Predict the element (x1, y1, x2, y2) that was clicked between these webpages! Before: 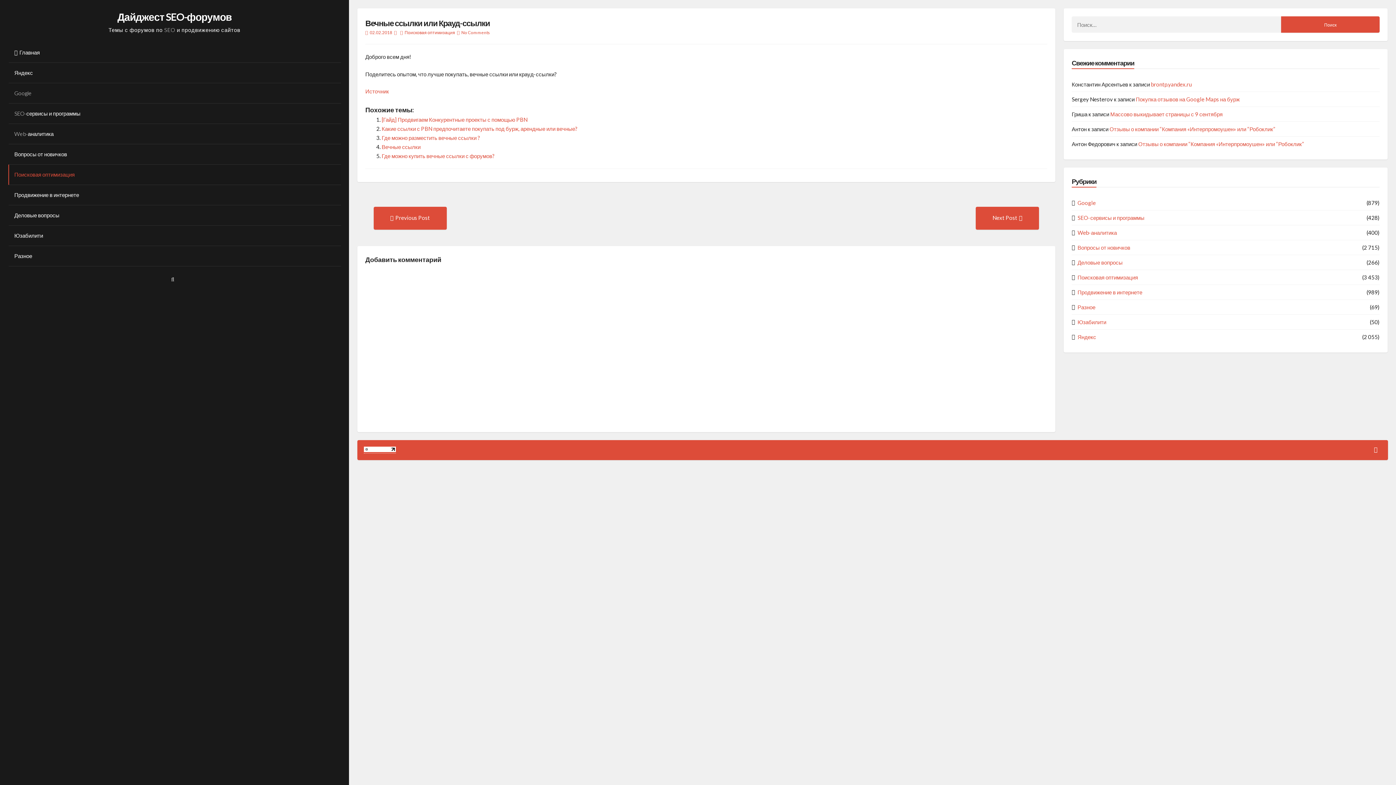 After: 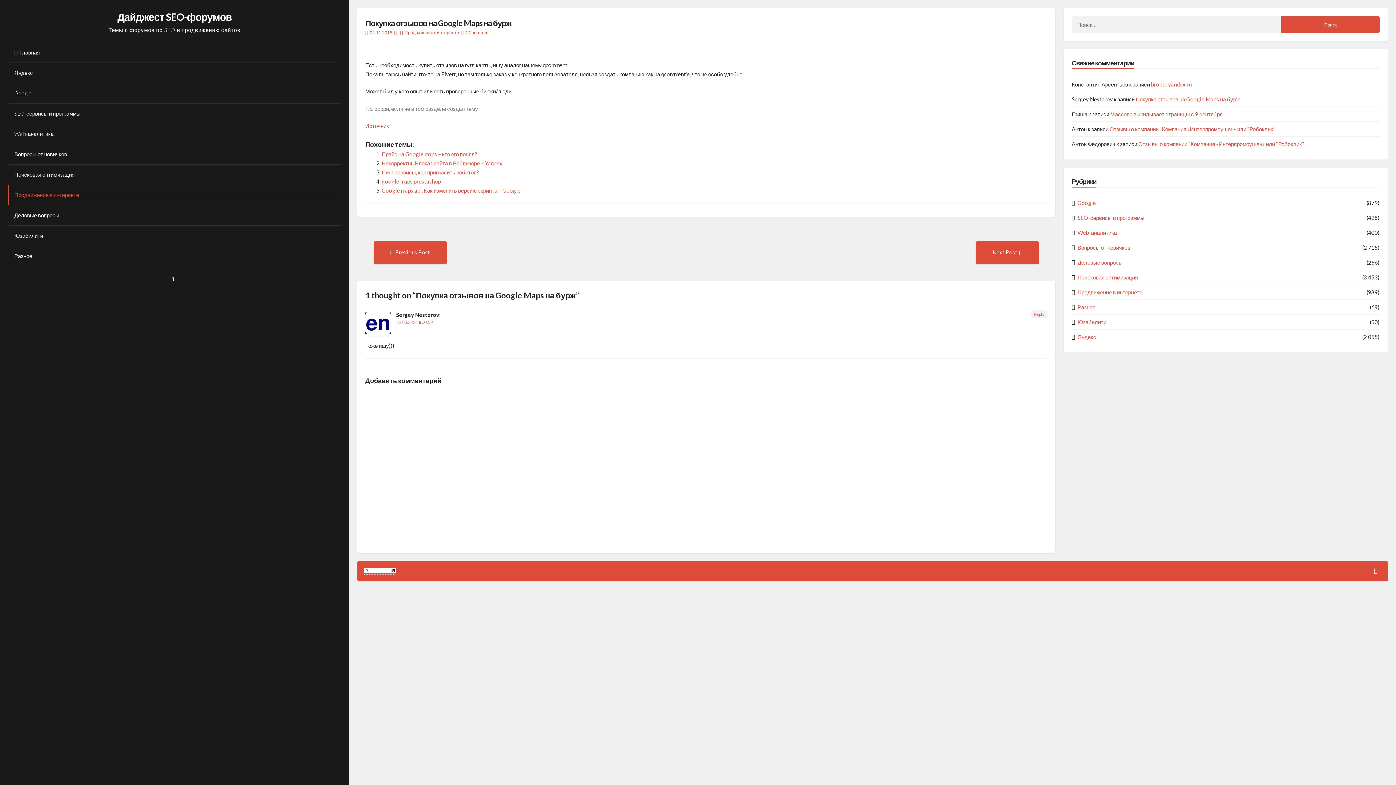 Action: bbox: (1136, 95, 1240, 102) label: Покупка отзывов на Google Maps на бурж